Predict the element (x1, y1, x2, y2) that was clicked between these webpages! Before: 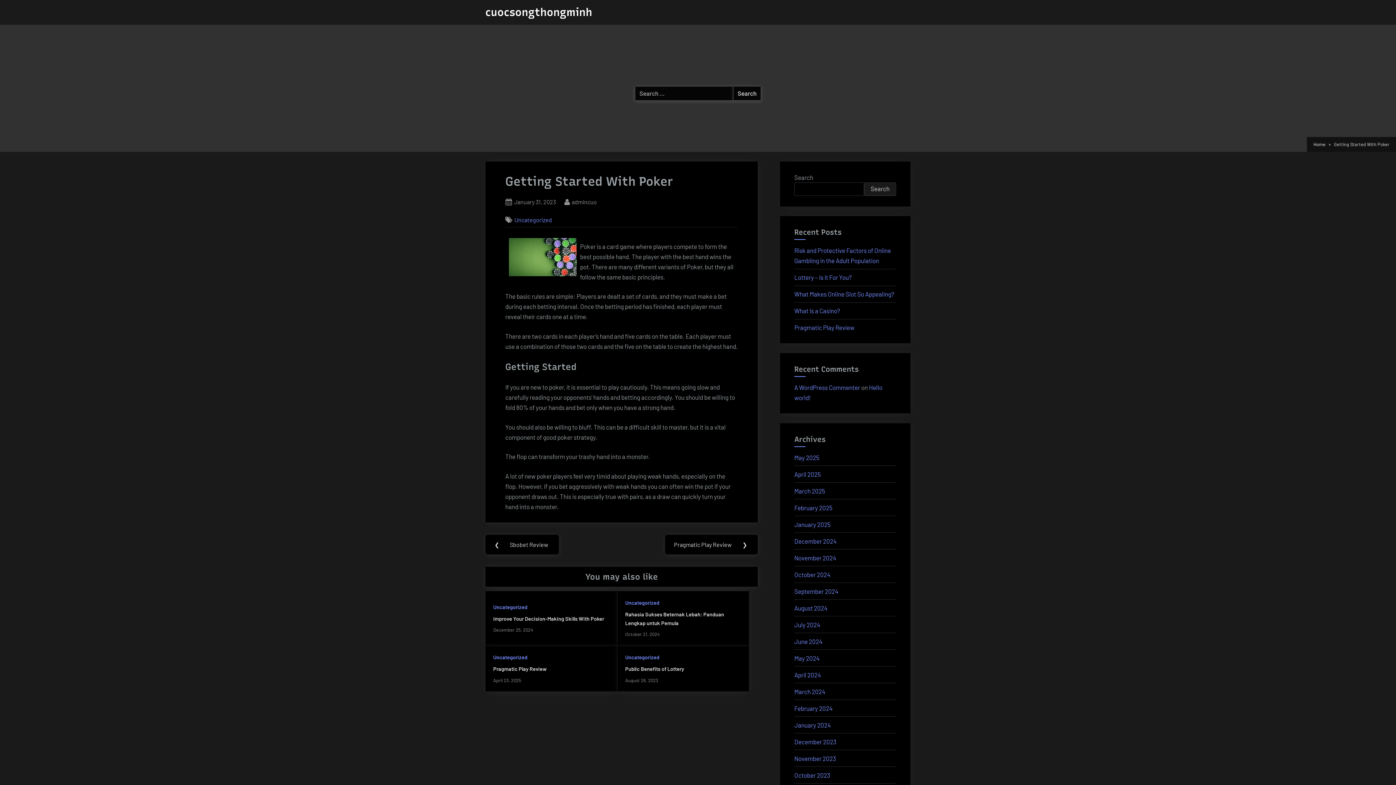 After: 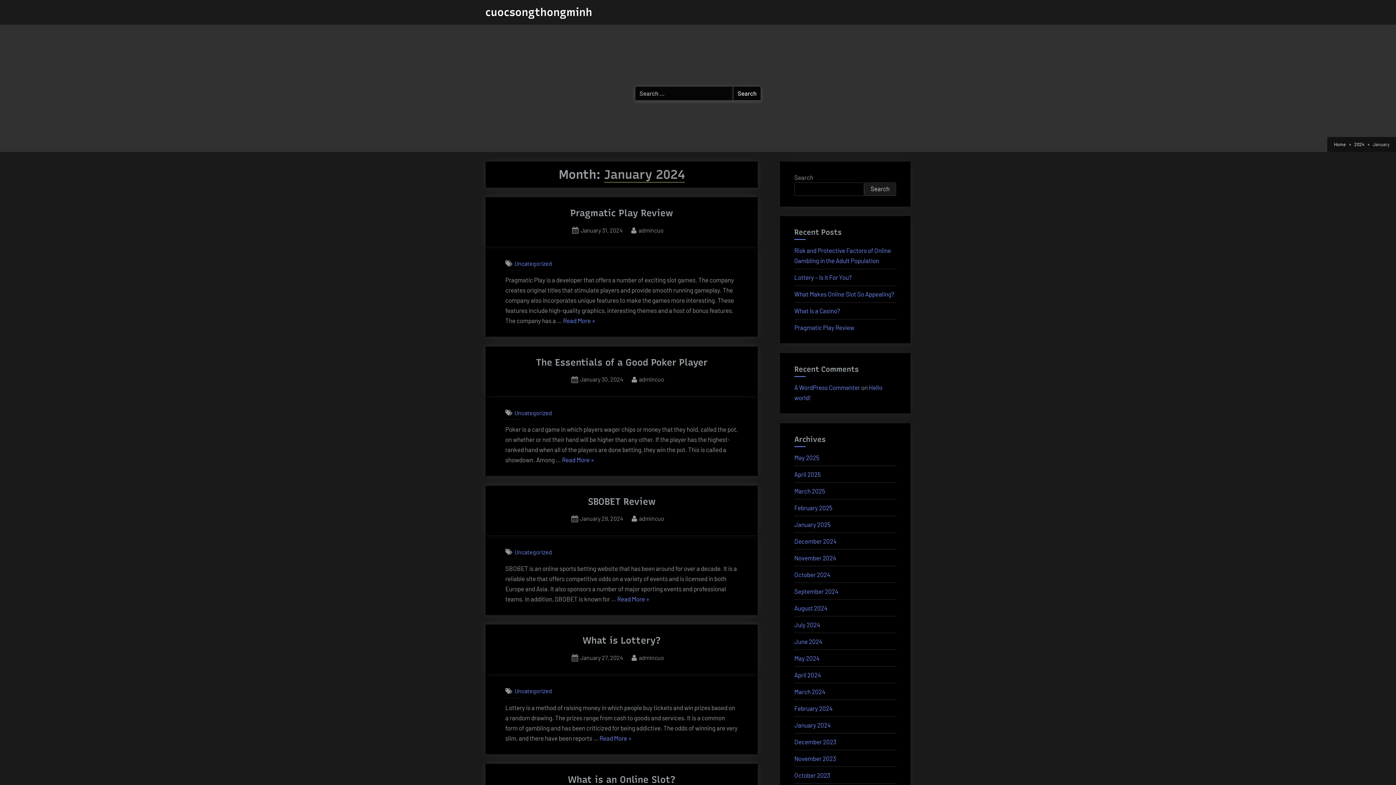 Action: bbox: (794, 721, 830, 729) label: January 2024